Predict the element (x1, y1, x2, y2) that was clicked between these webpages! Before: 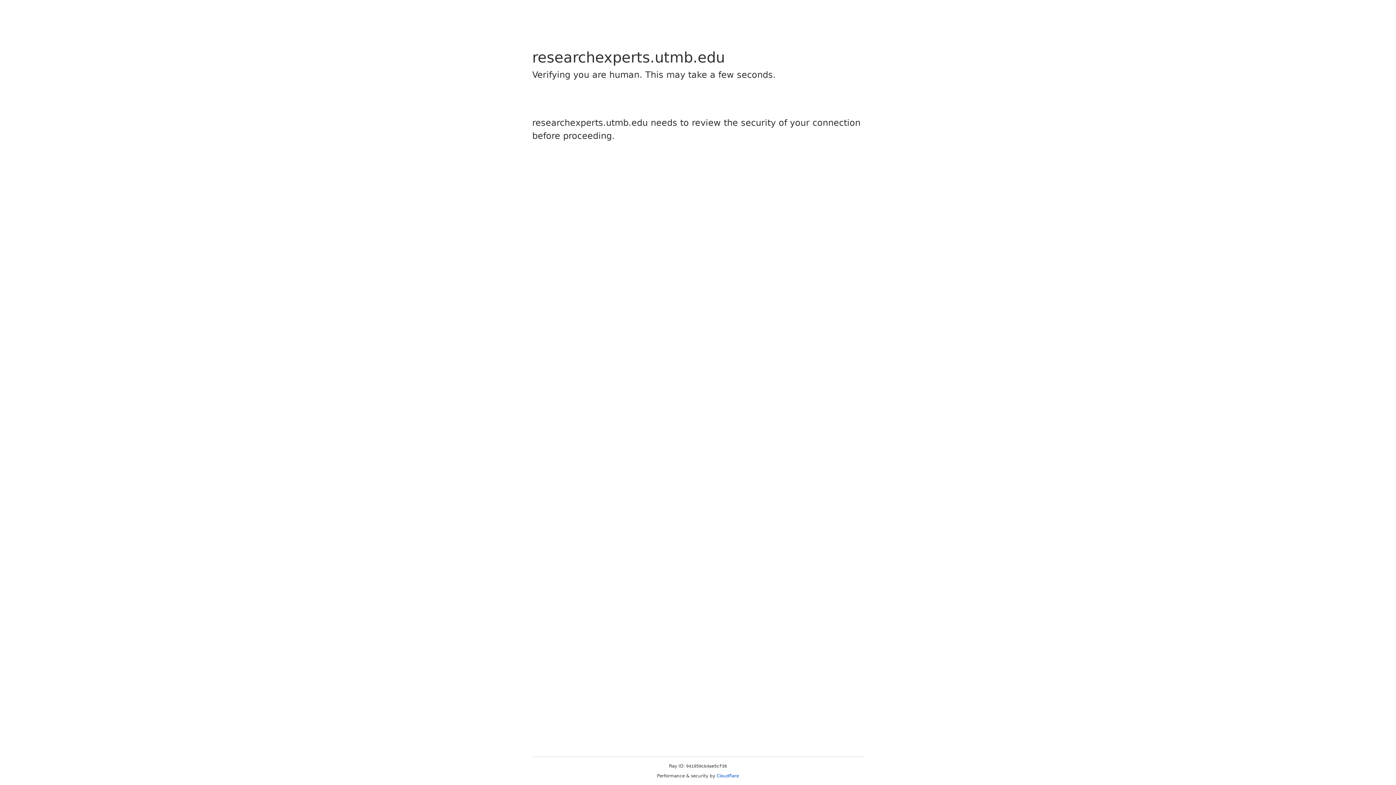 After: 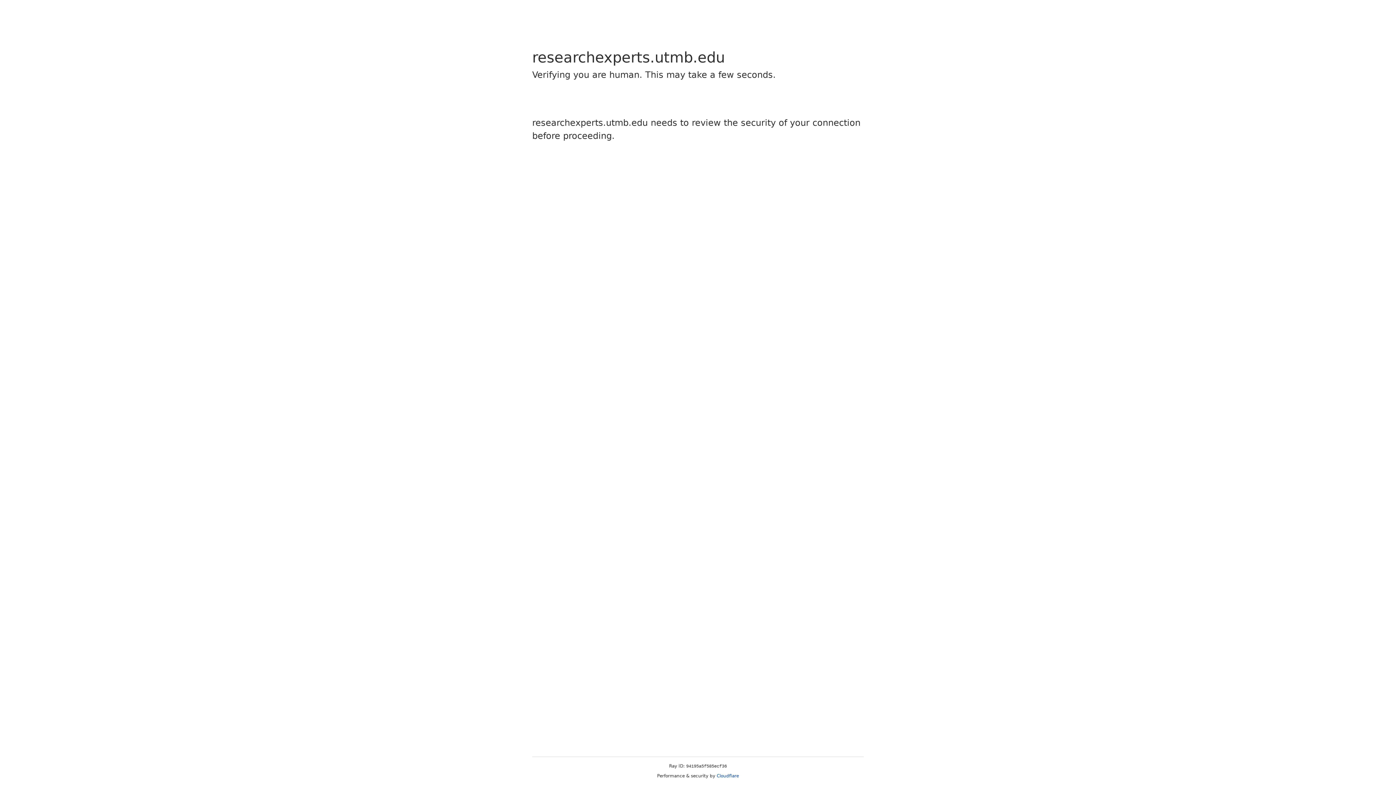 Action: label: Cloudflare bbox: (716, 773, 739, 778)